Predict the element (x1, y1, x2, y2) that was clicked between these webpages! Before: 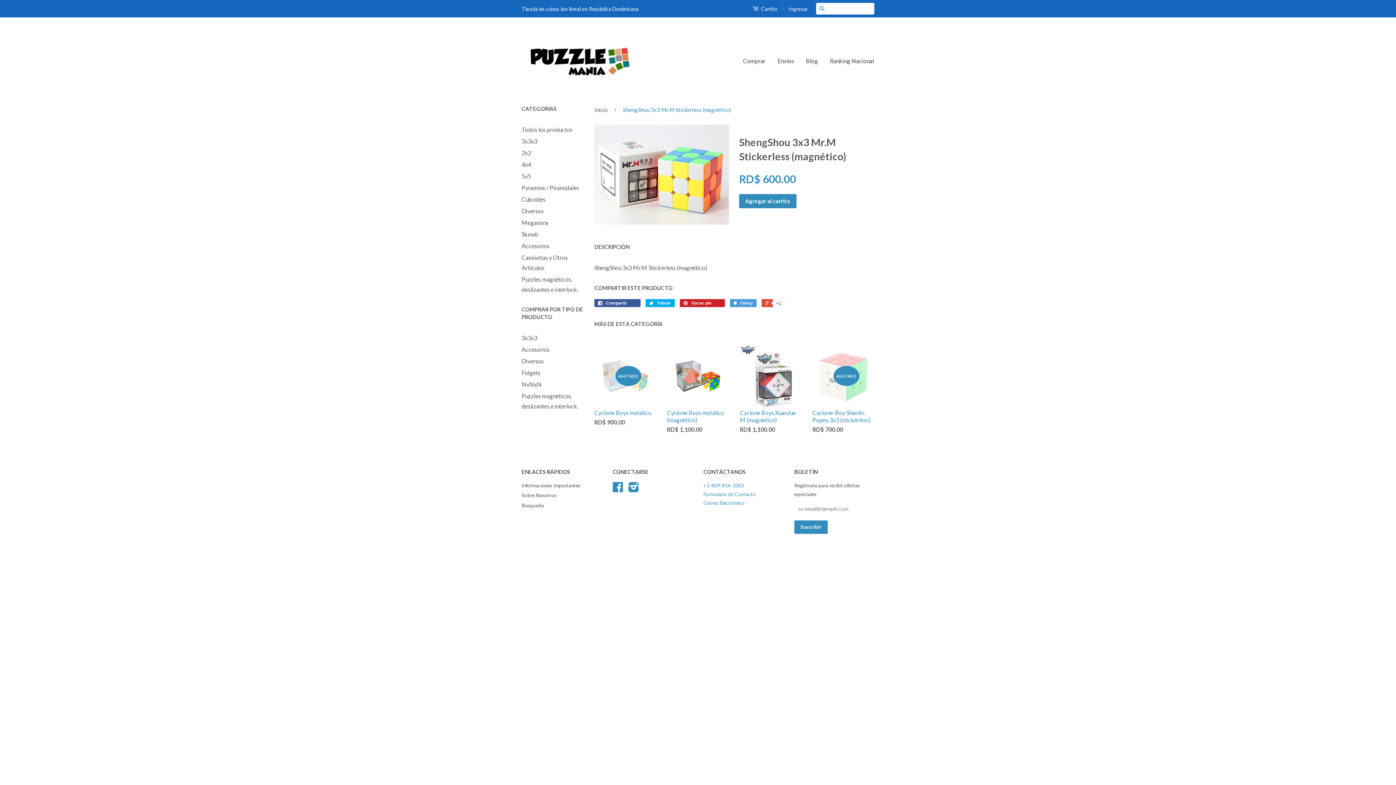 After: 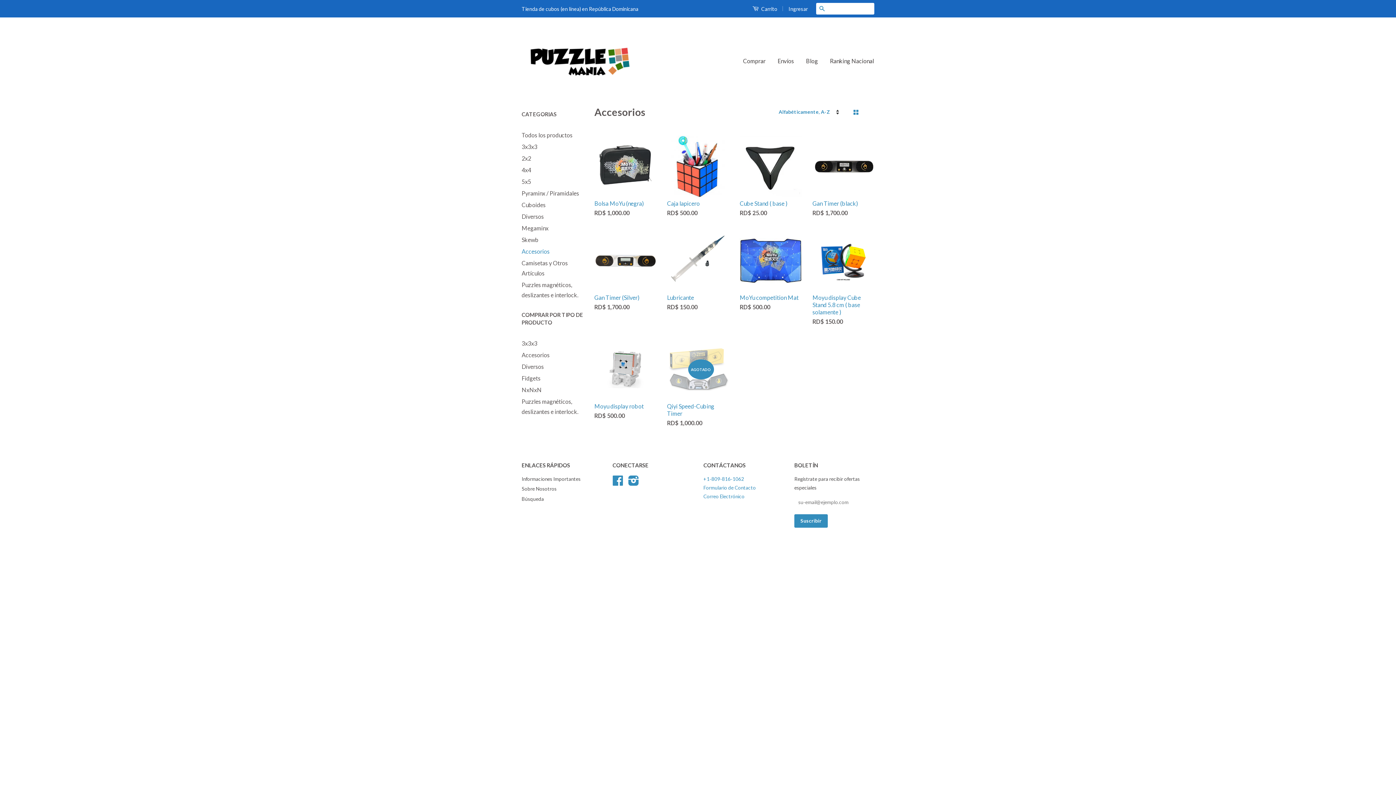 Action: label: Accesorios bbox: (521, 242, 549, 249)